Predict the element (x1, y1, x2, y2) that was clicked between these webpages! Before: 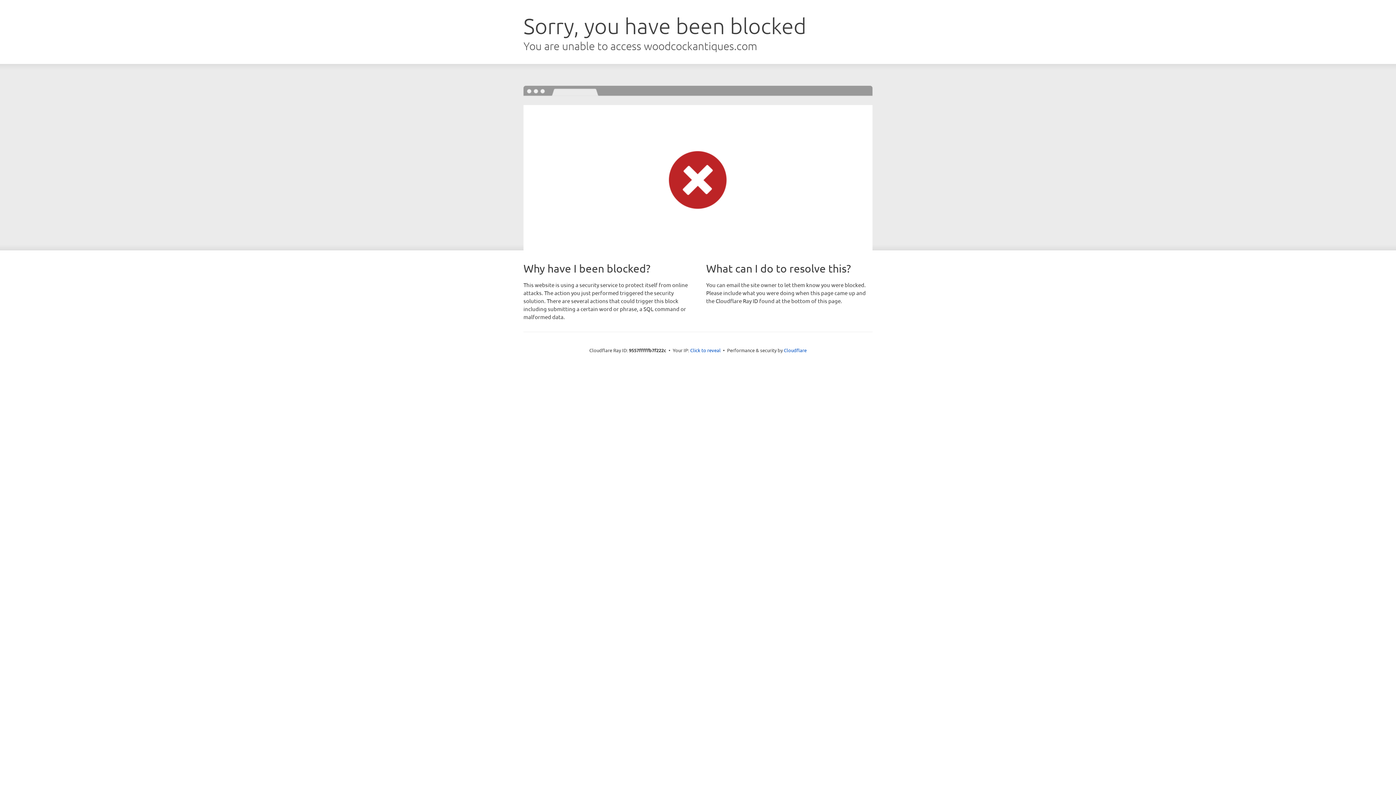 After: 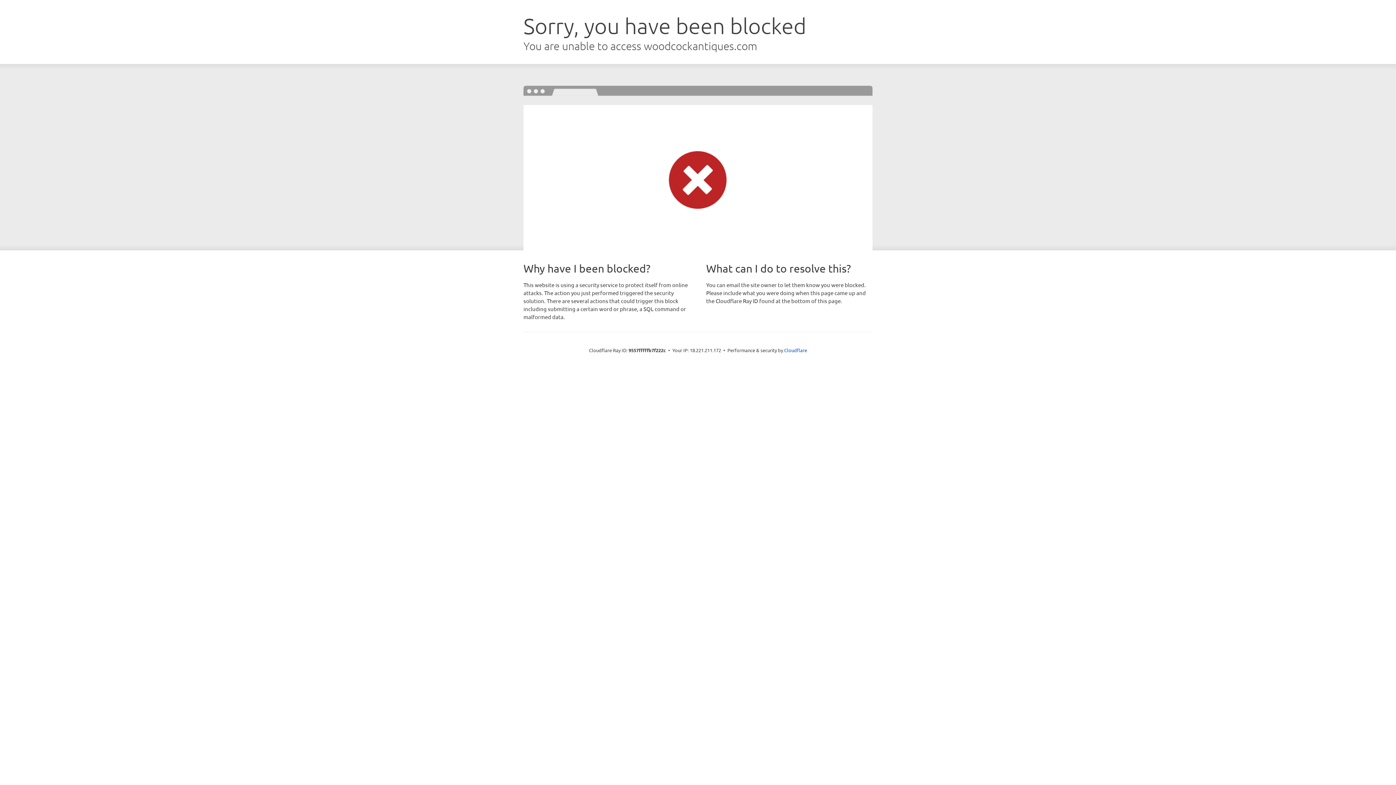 Action: bbox: (690, 346, 720, 353) label: Click to reveal